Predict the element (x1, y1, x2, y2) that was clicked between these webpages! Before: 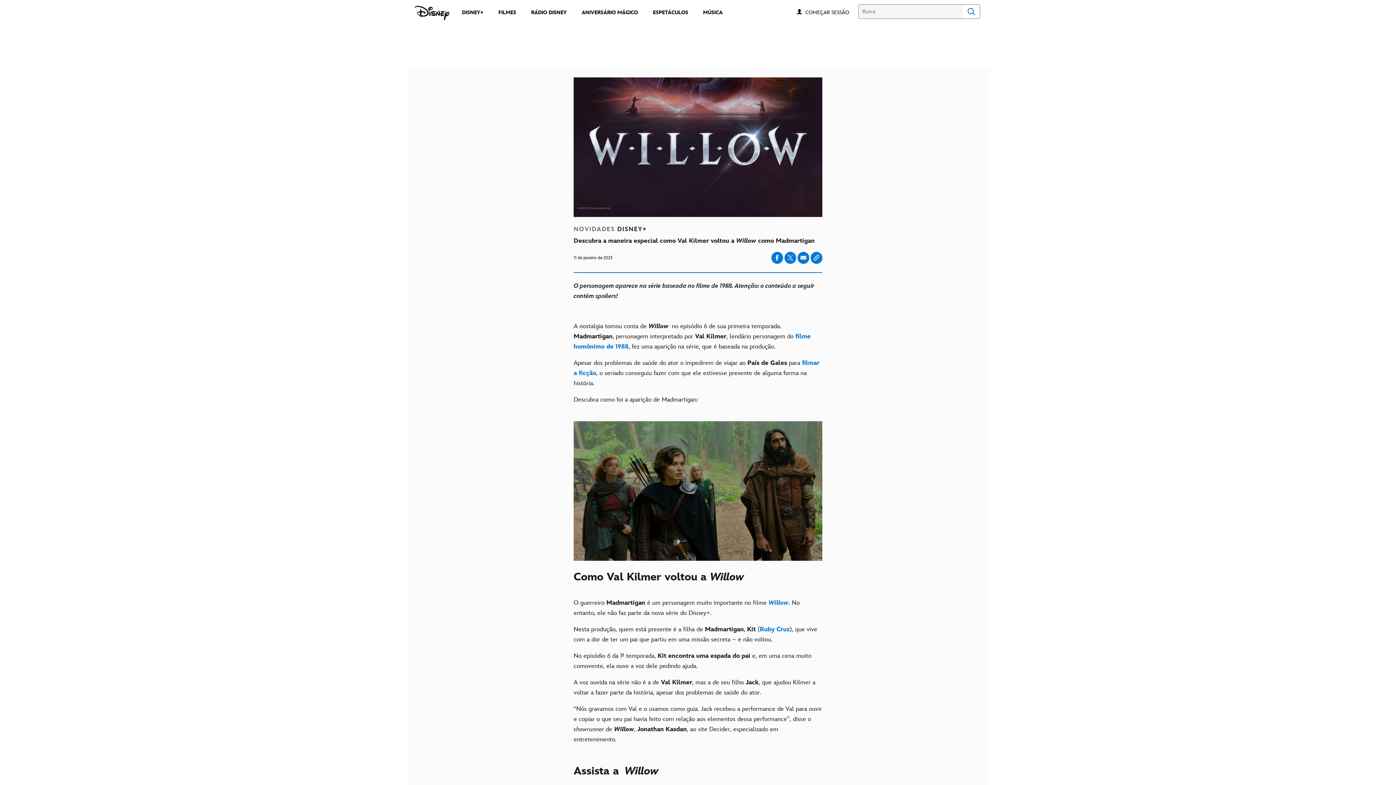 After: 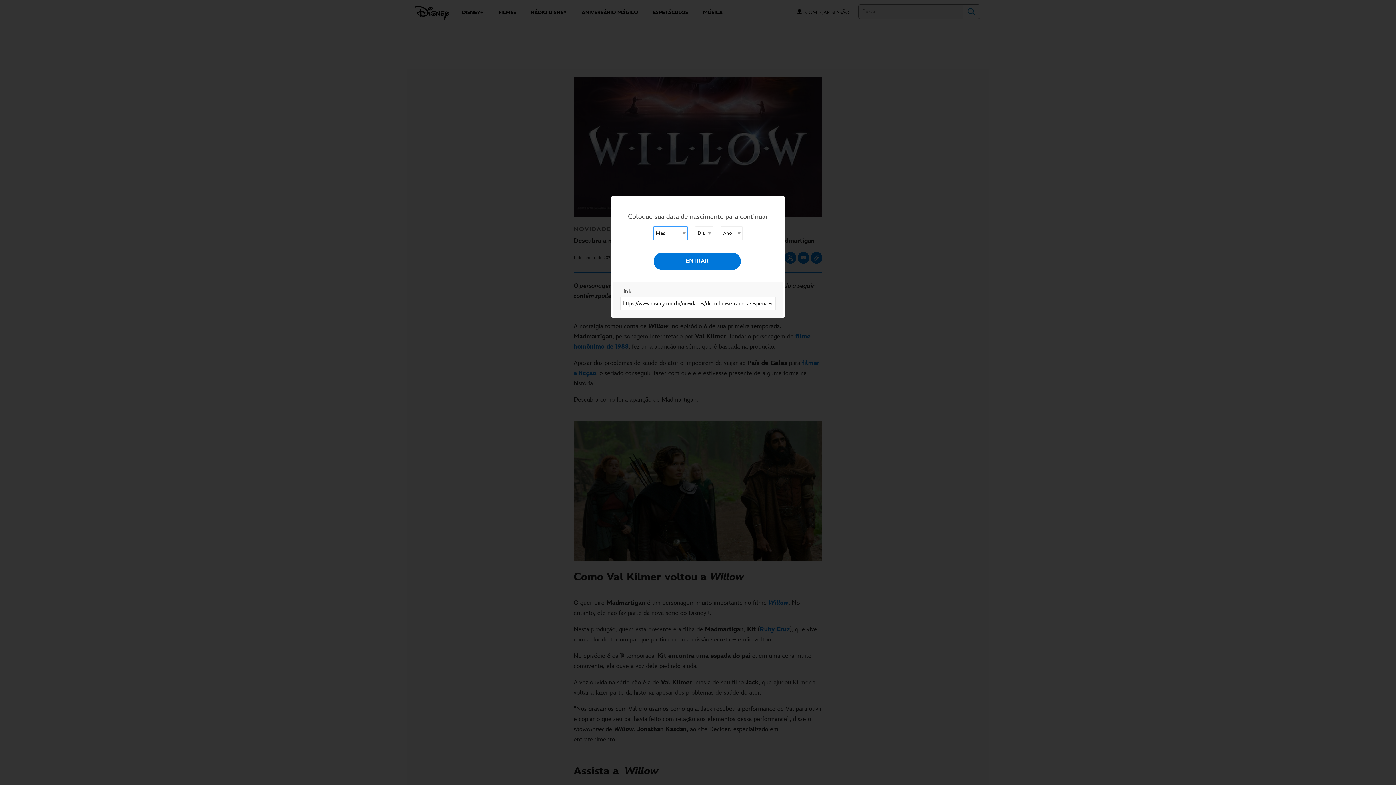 Action: label: Share on facebook bbox: (771, 251, 783, 263)